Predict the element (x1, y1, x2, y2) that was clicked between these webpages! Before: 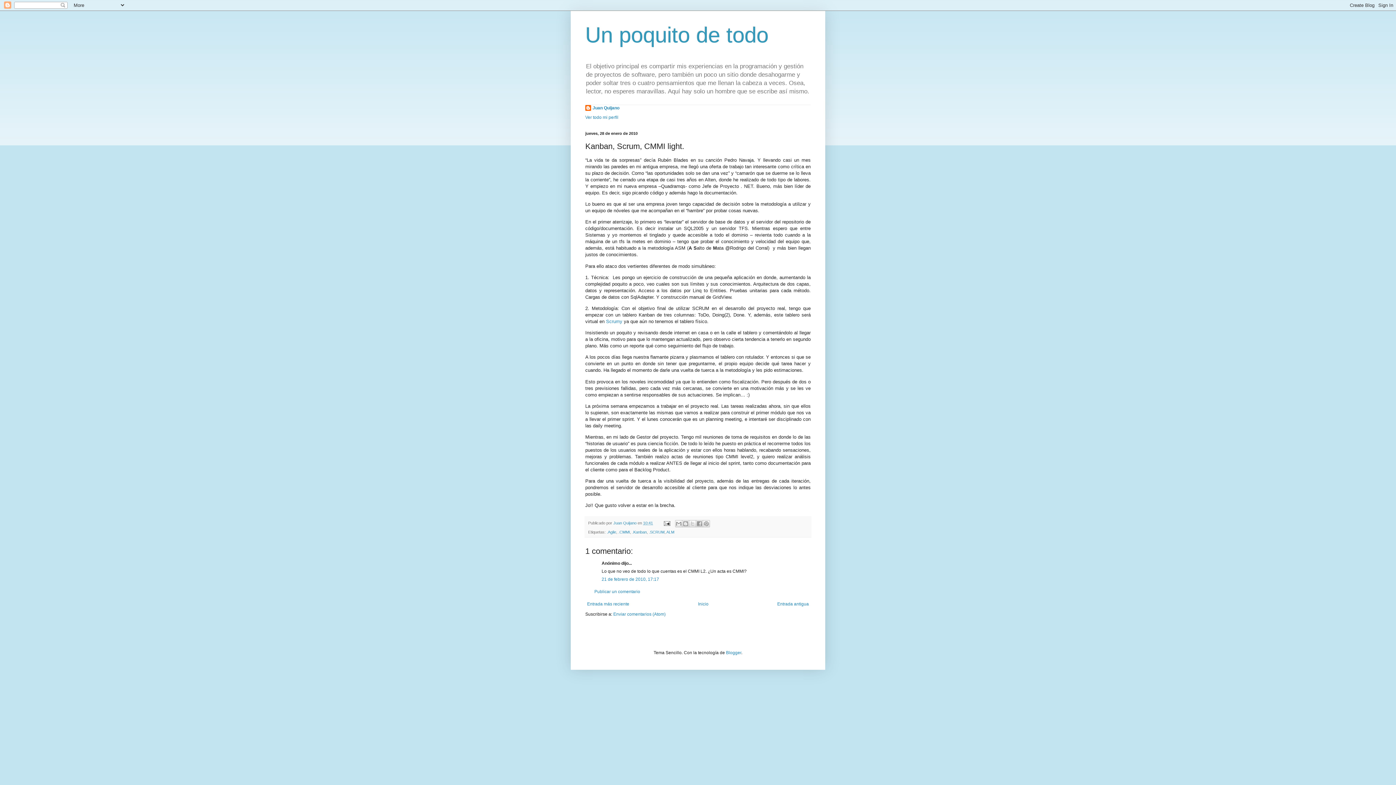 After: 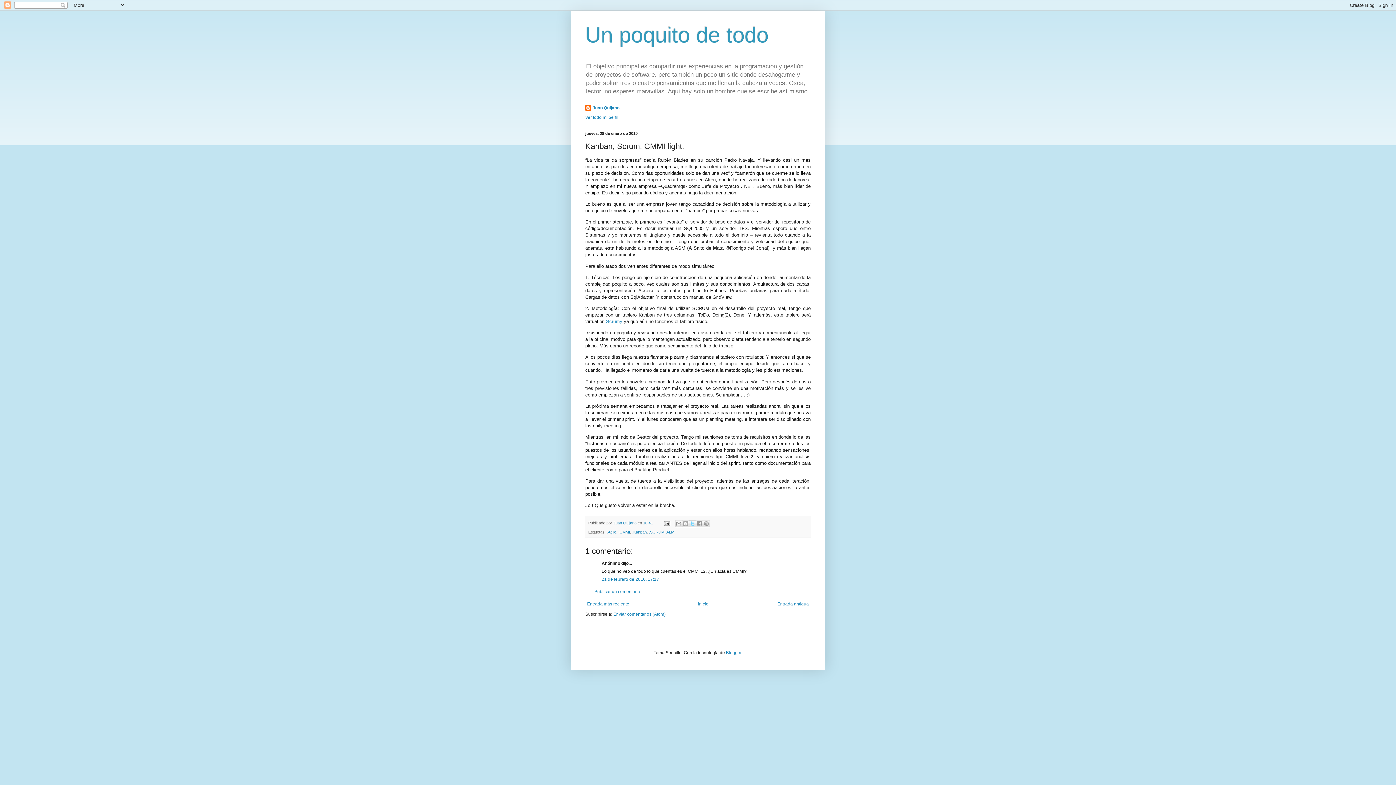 Action: label: Compartir en X bbox: (689, 520, 696, 527)